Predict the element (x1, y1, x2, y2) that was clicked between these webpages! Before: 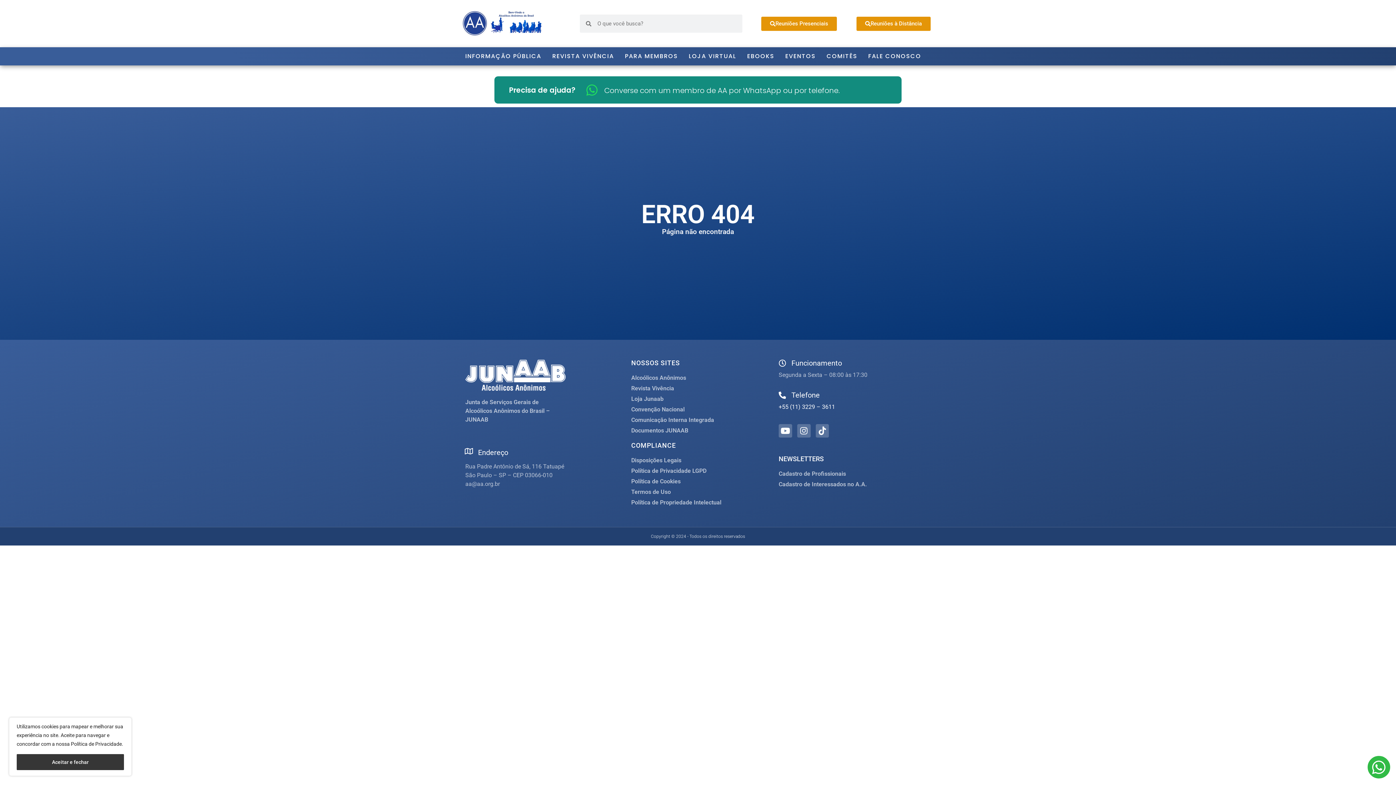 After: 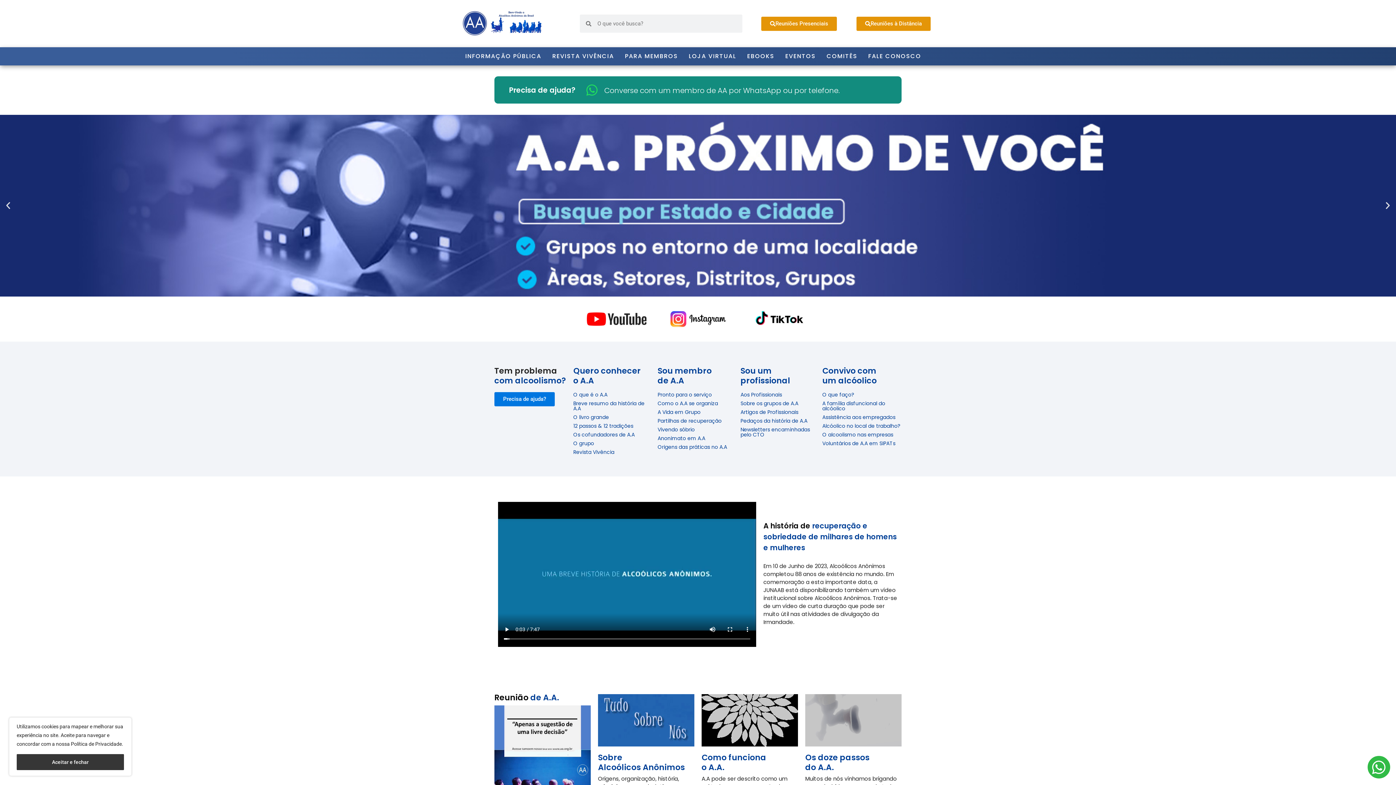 Action: bbox: (461, 10, 541, 36)